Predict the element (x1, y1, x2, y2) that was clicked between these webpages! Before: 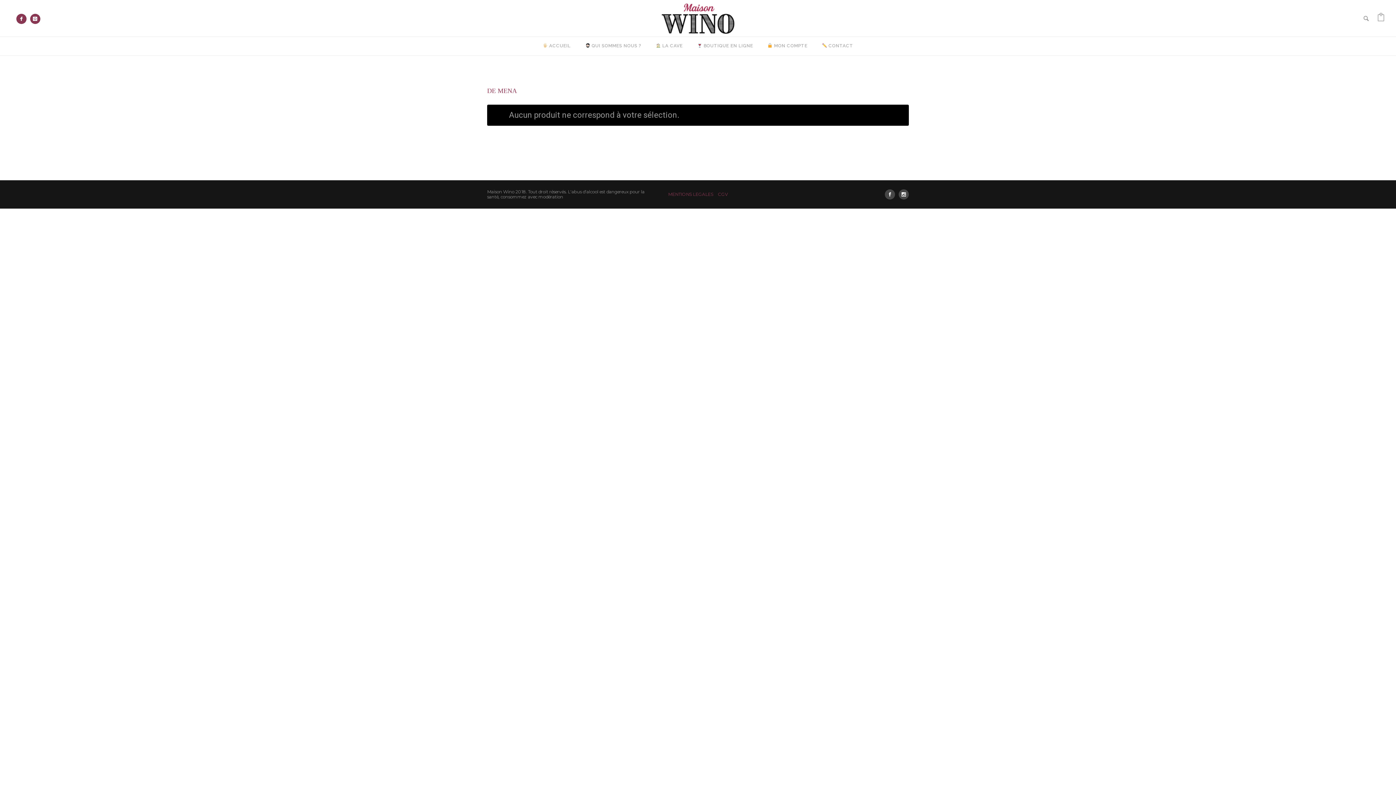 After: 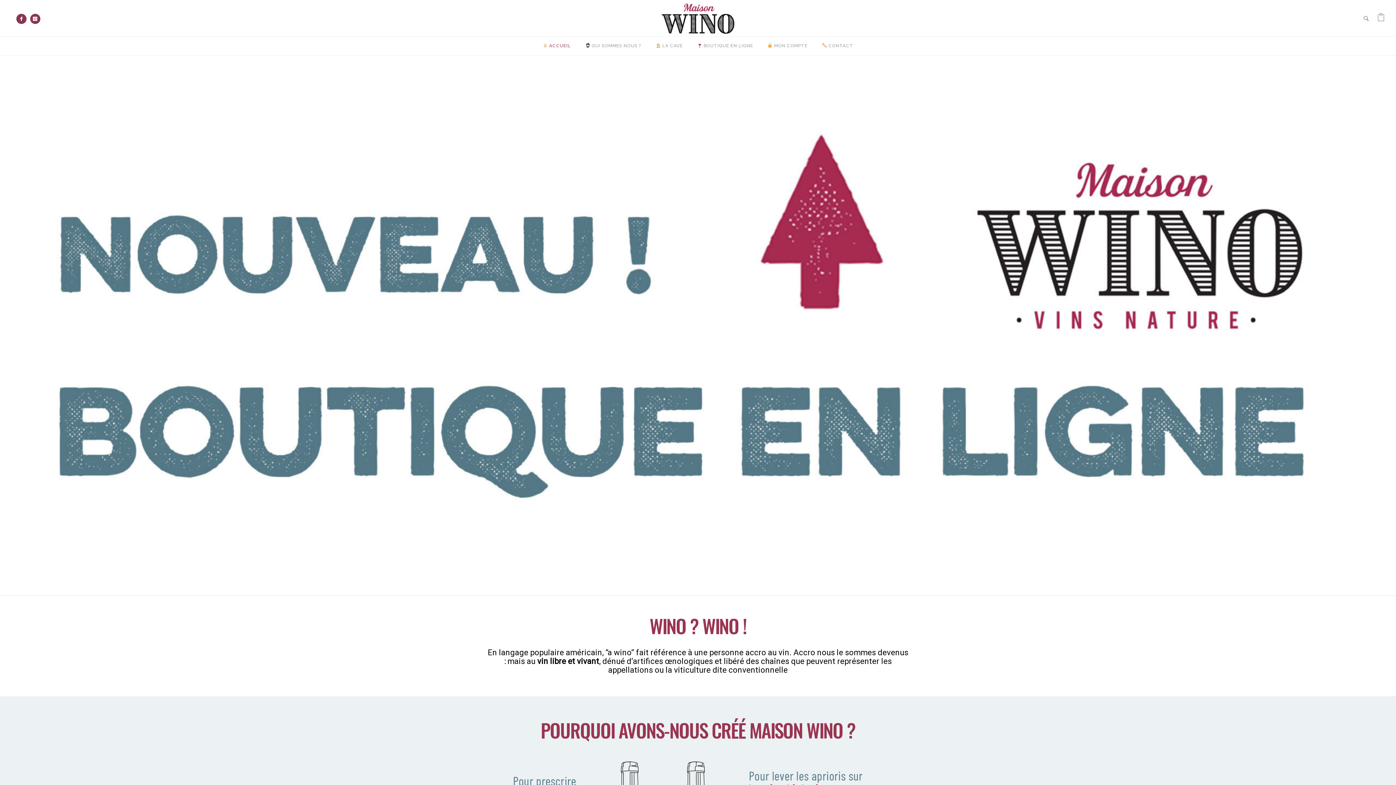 Action: bbox: (661, 3, 734, 33)